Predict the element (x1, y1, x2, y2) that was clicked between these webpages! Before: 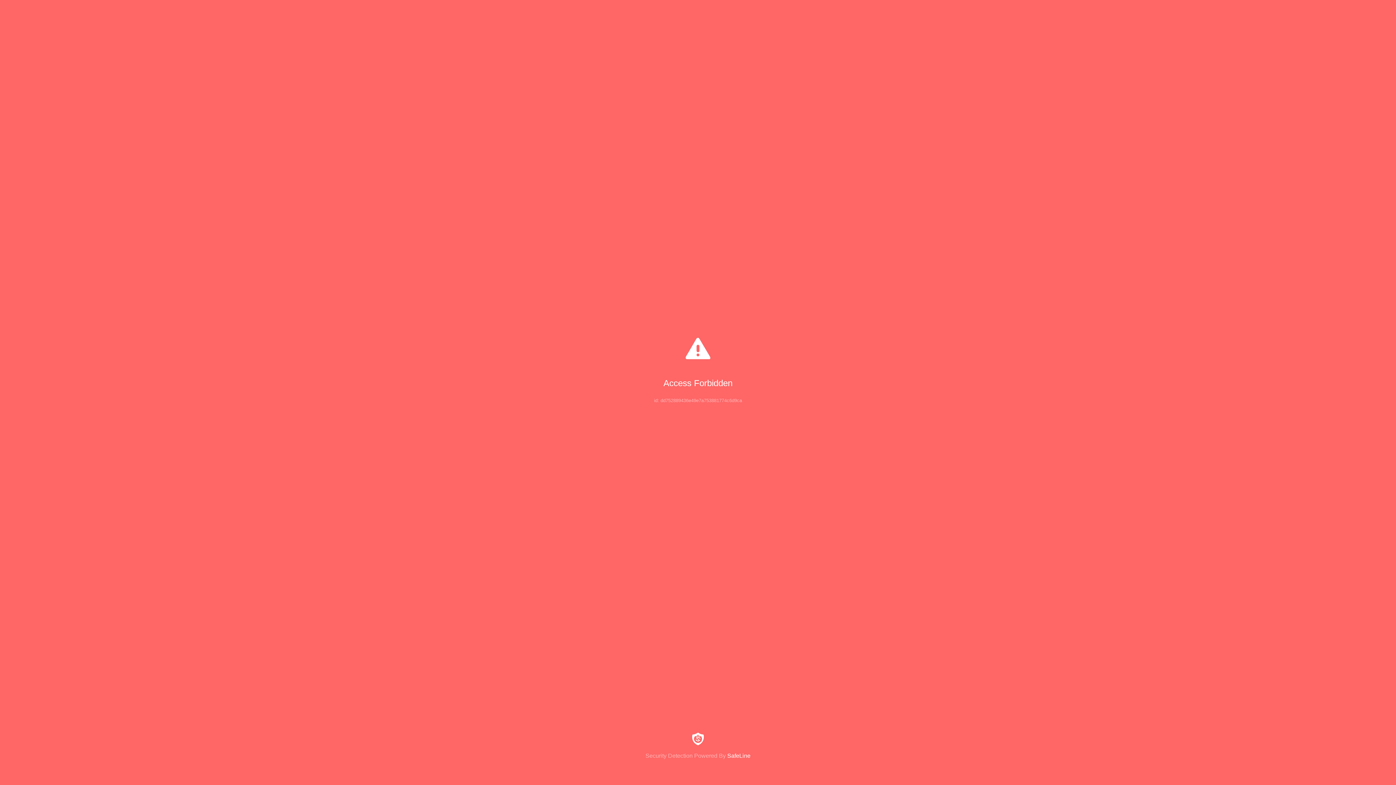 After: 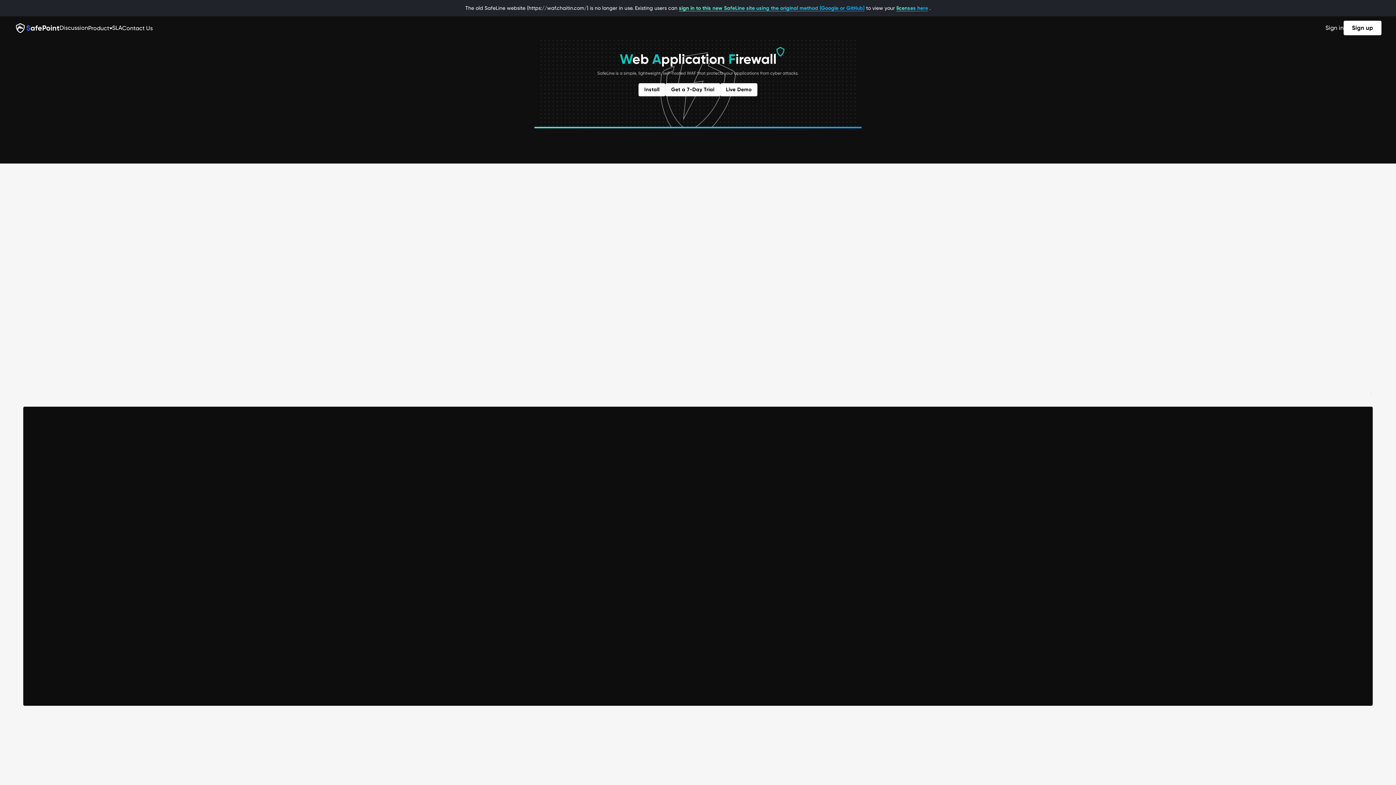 Action: bbox: (0, 733, 1396, 759) label: Security Detection Powered By SafeLine